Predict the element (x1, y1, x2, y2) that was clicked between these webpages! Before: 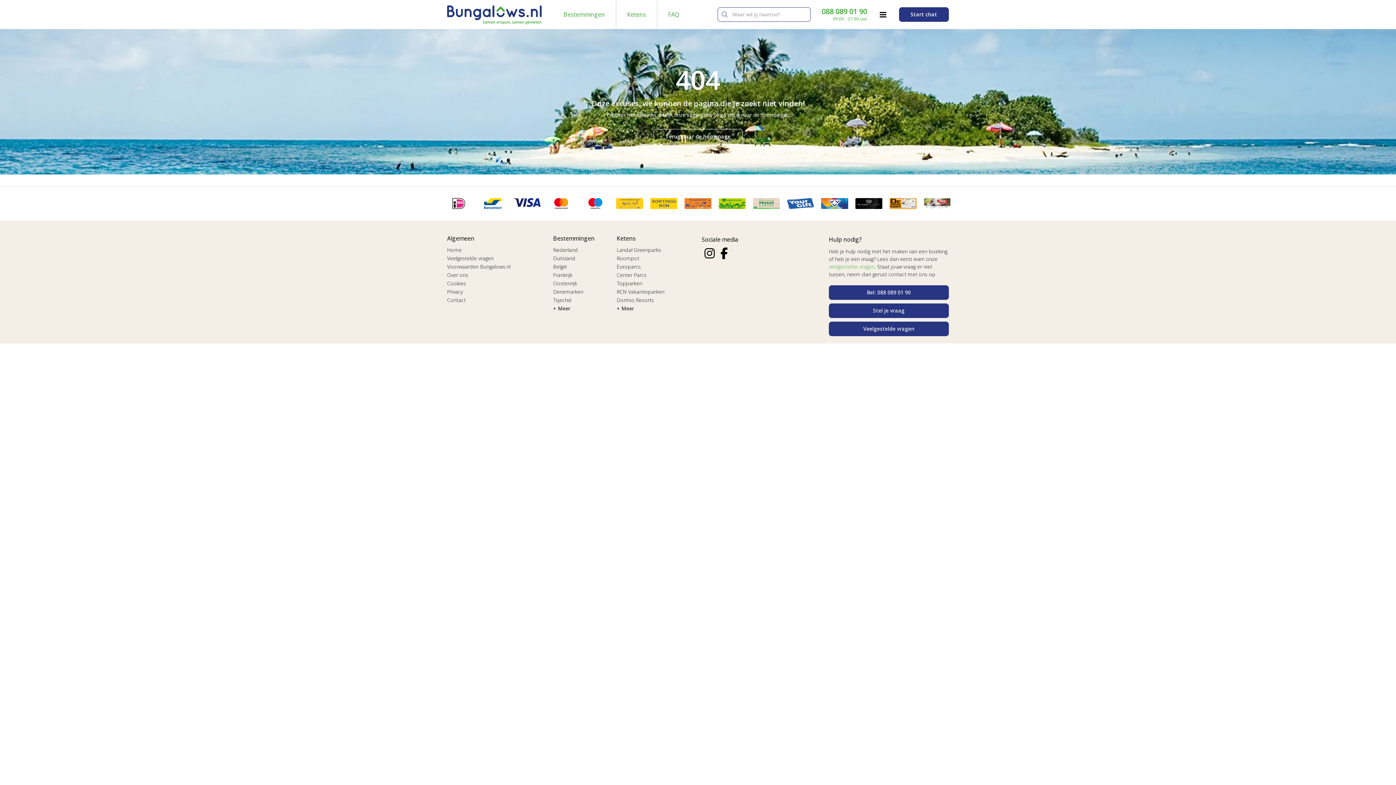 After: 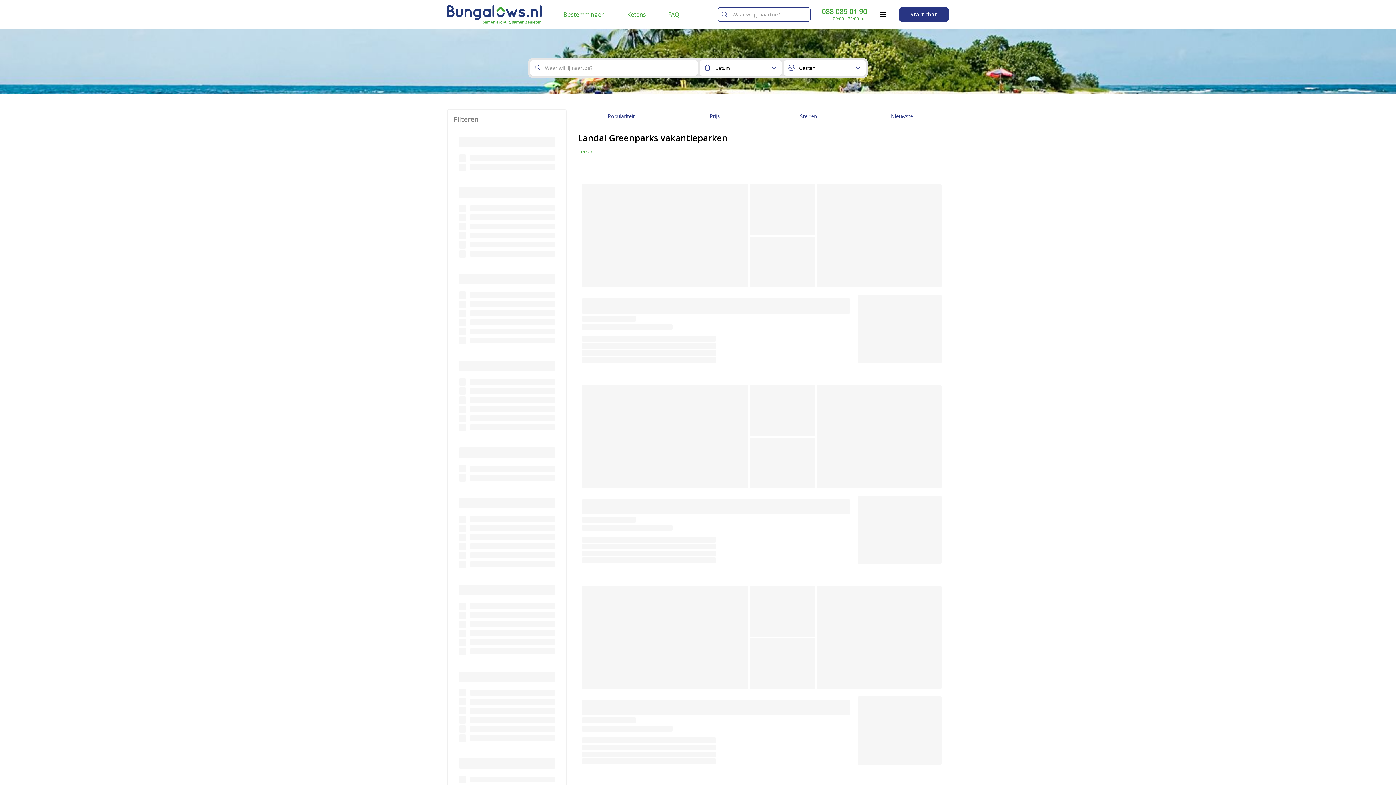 Action: label: Landal Greenparks bbox: (616, 246, 661, 253)